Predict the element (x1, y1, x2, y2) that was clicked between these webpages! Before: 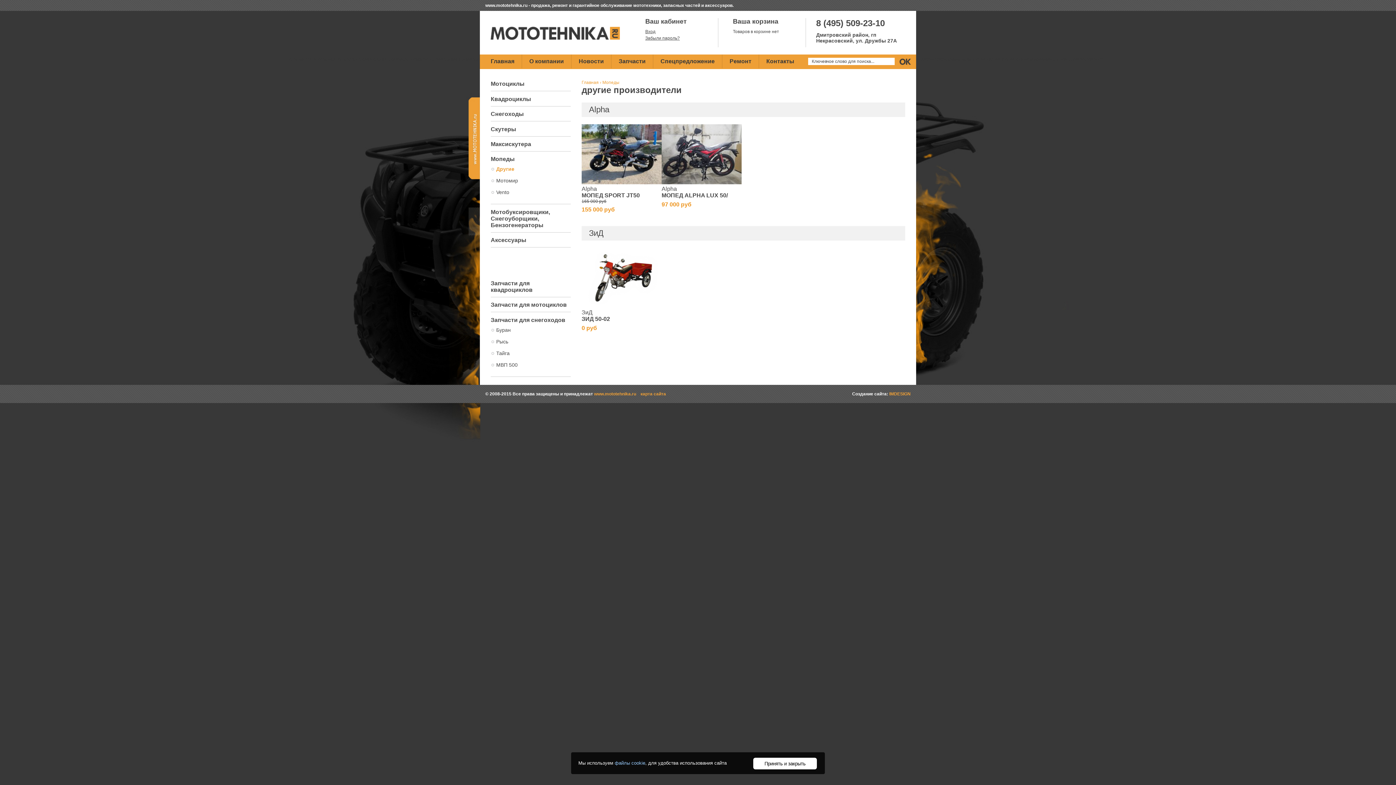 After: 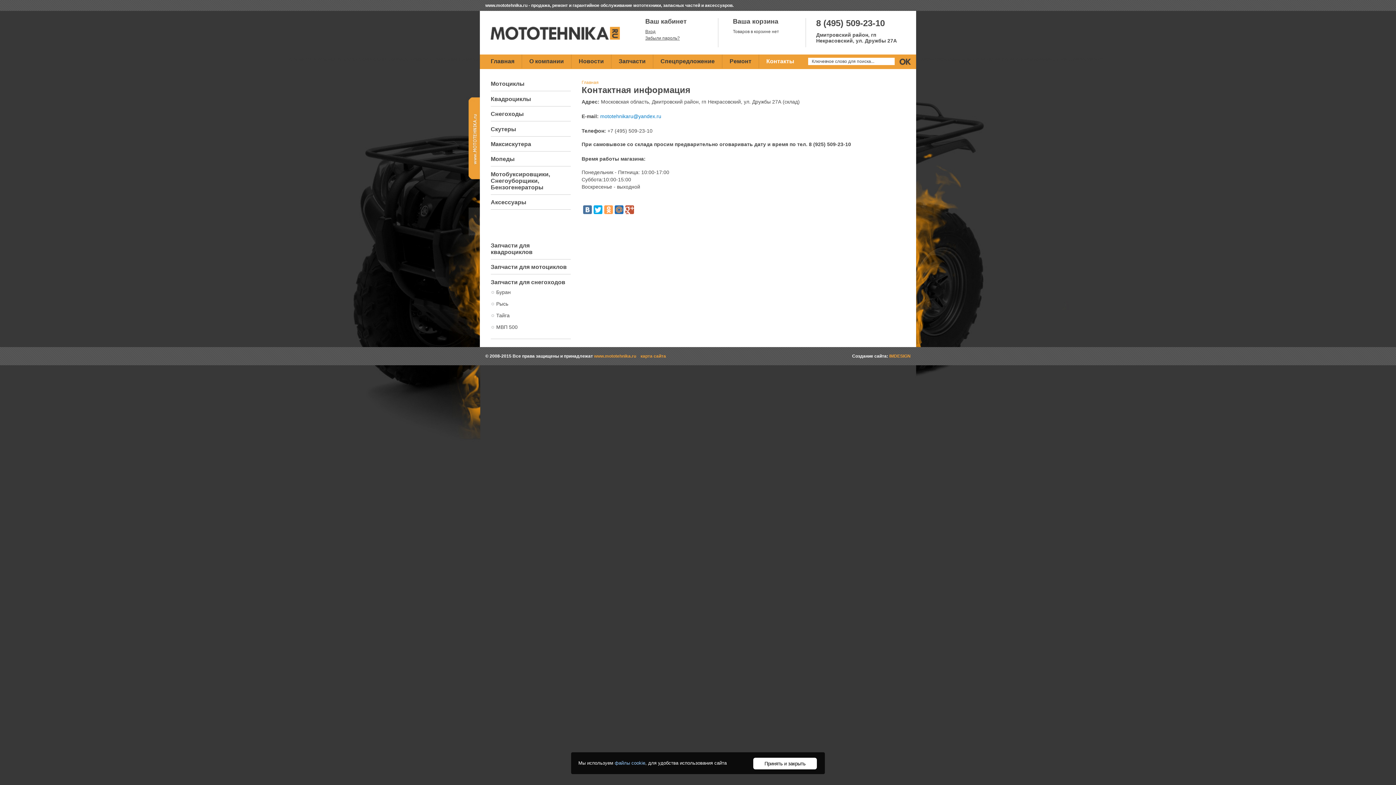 Action: label: Контакты bbox: (759, 54, 801, 68)